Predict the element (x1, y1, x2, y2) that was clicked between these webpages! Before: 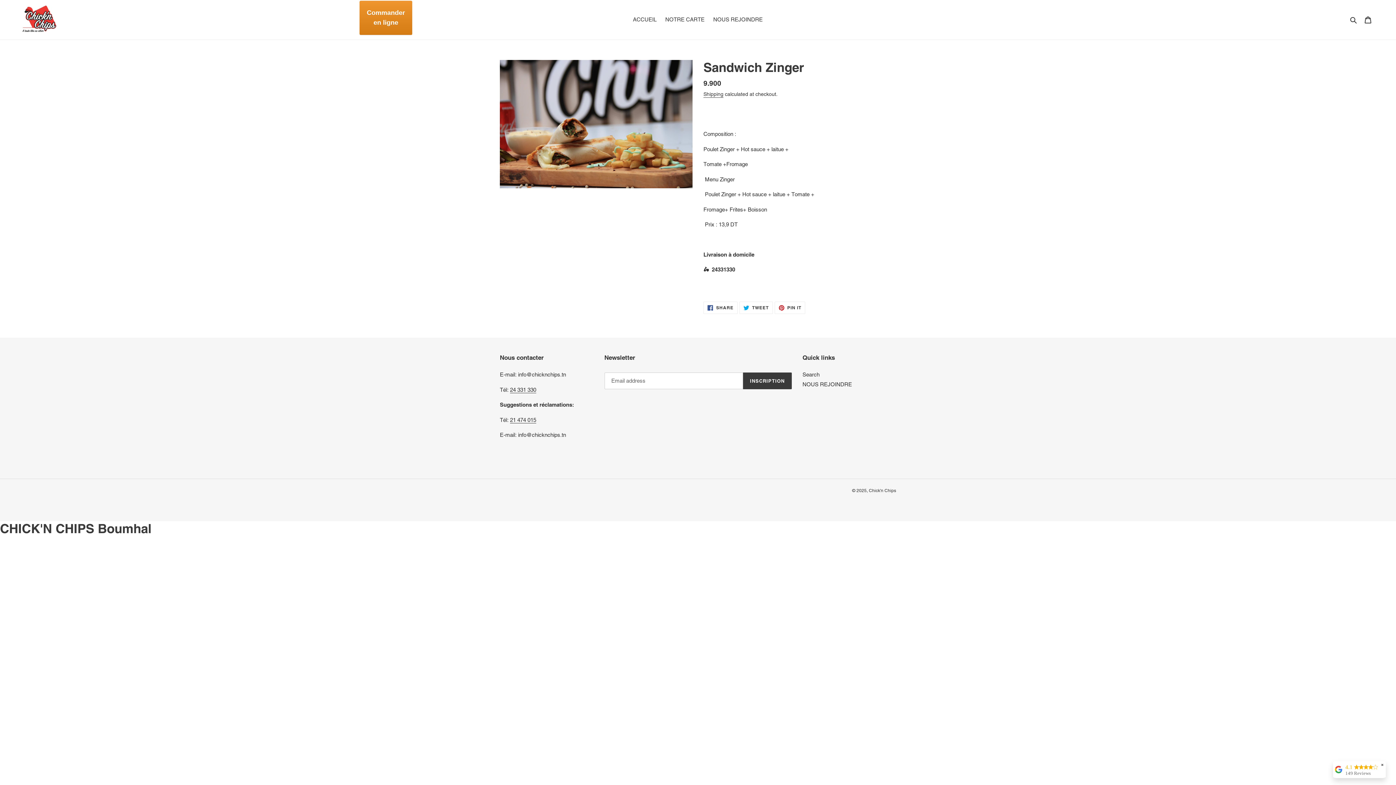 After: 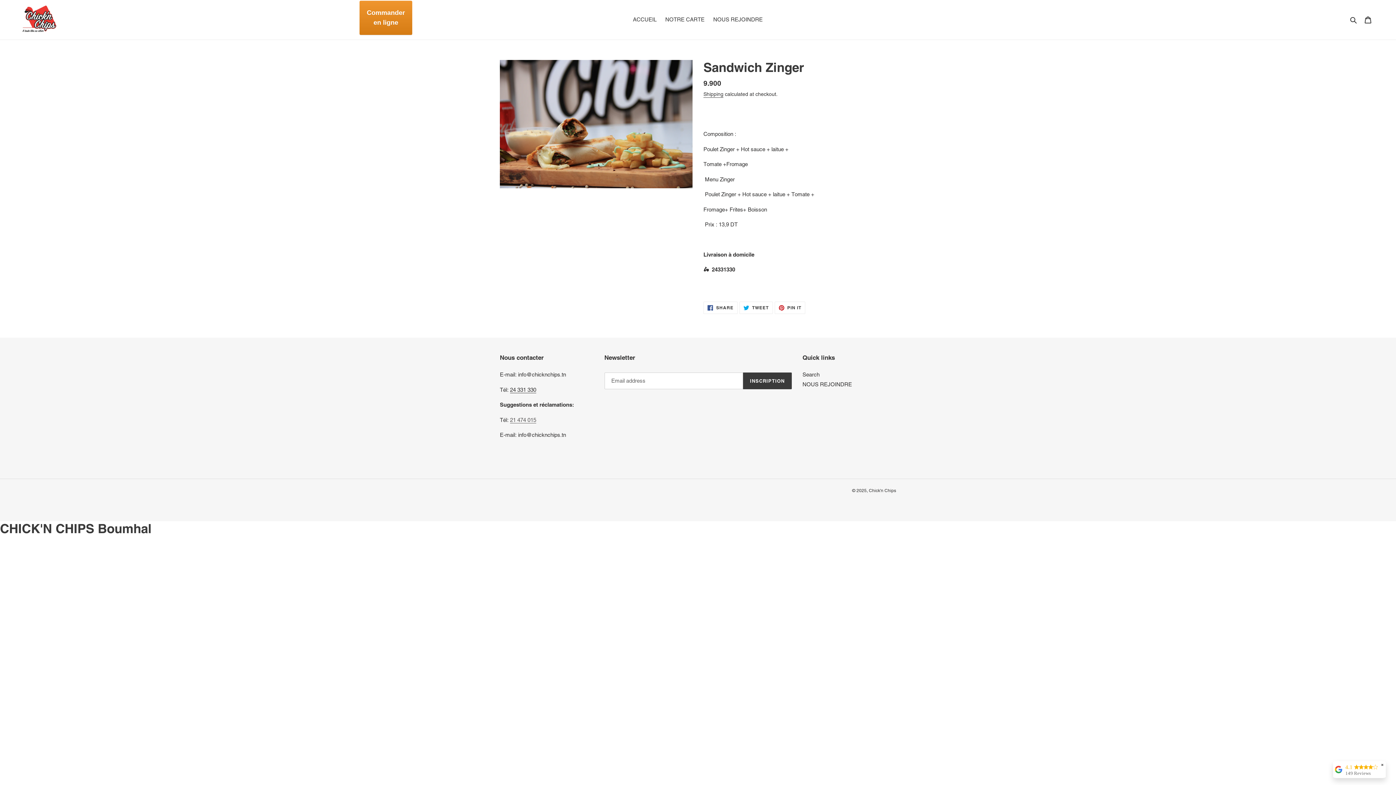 Action: label: 21 474 015 bbox: (510, 416, 536, 423)